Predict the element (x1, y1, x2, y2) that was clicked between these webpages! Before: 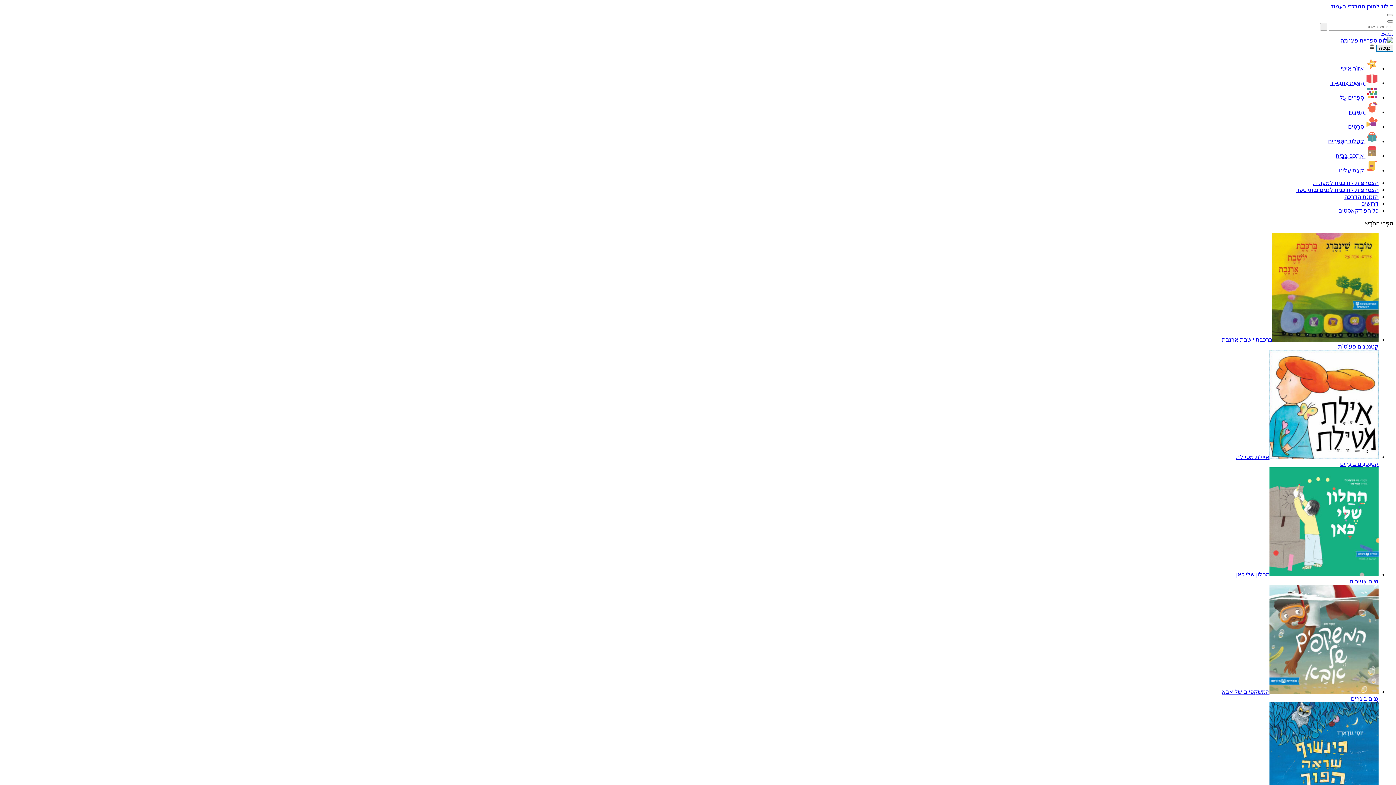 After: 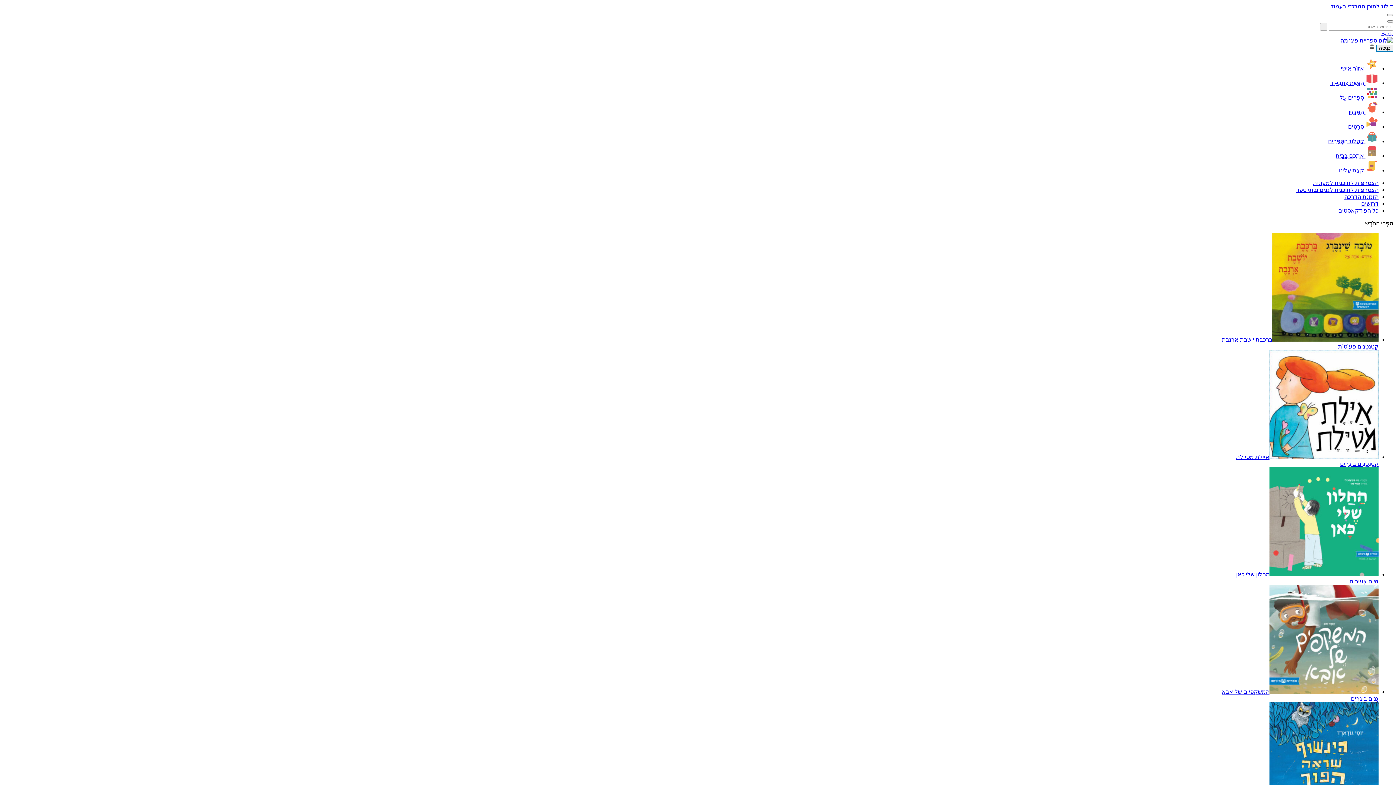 Action: bbox: (1338, 207, 1378, 213) label: כל הפודקאסטים